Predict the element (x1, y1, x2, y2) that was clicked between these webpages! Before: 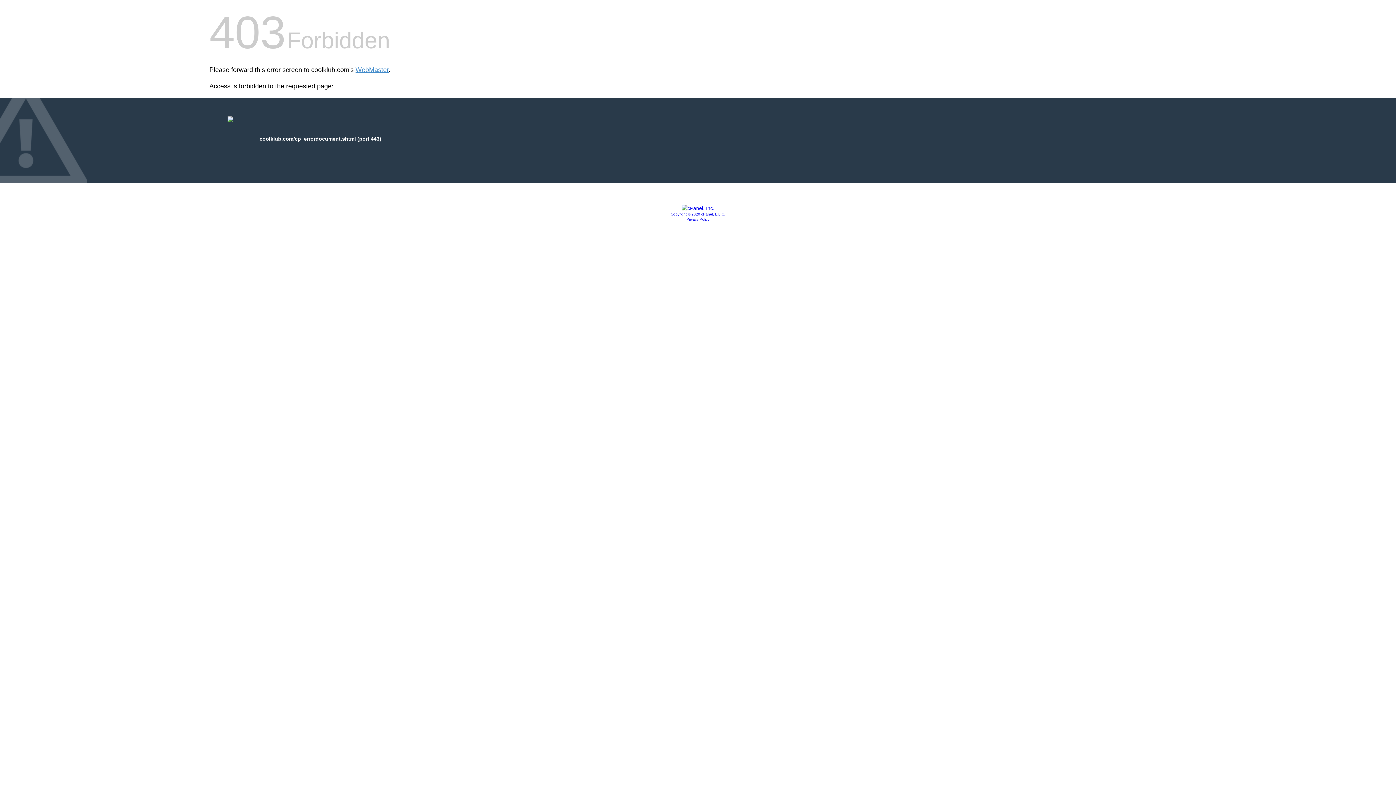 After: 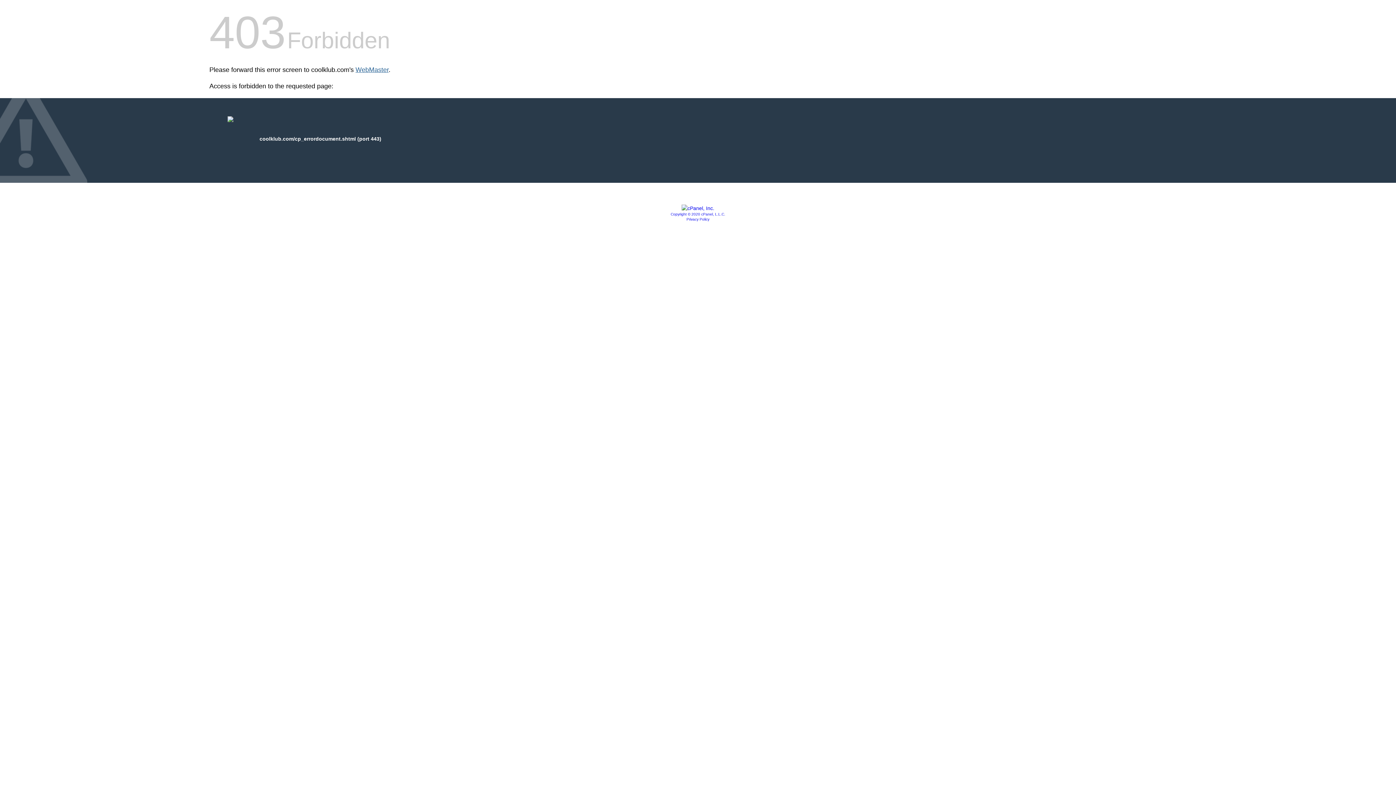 Action: label: WebMaster bbox: (355, 66, 388, 73)